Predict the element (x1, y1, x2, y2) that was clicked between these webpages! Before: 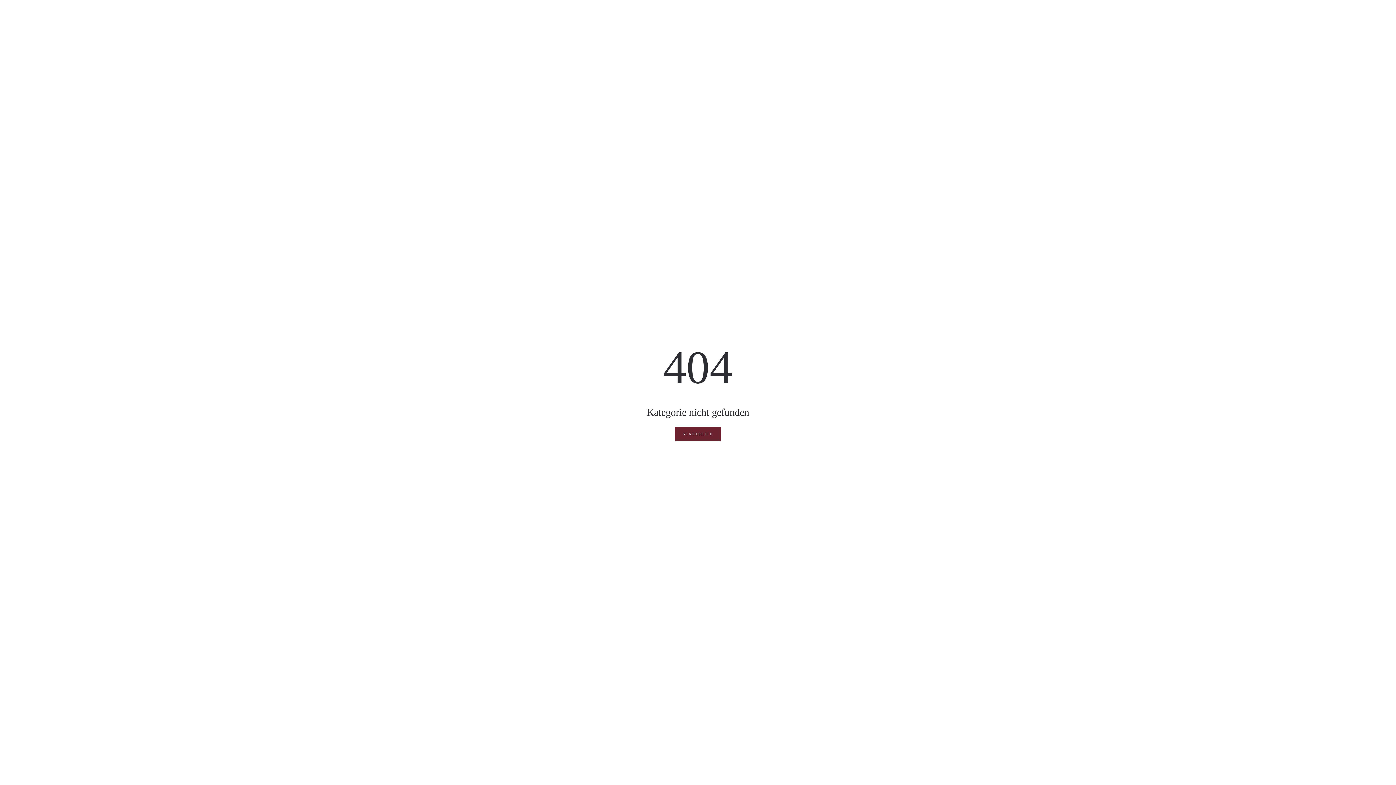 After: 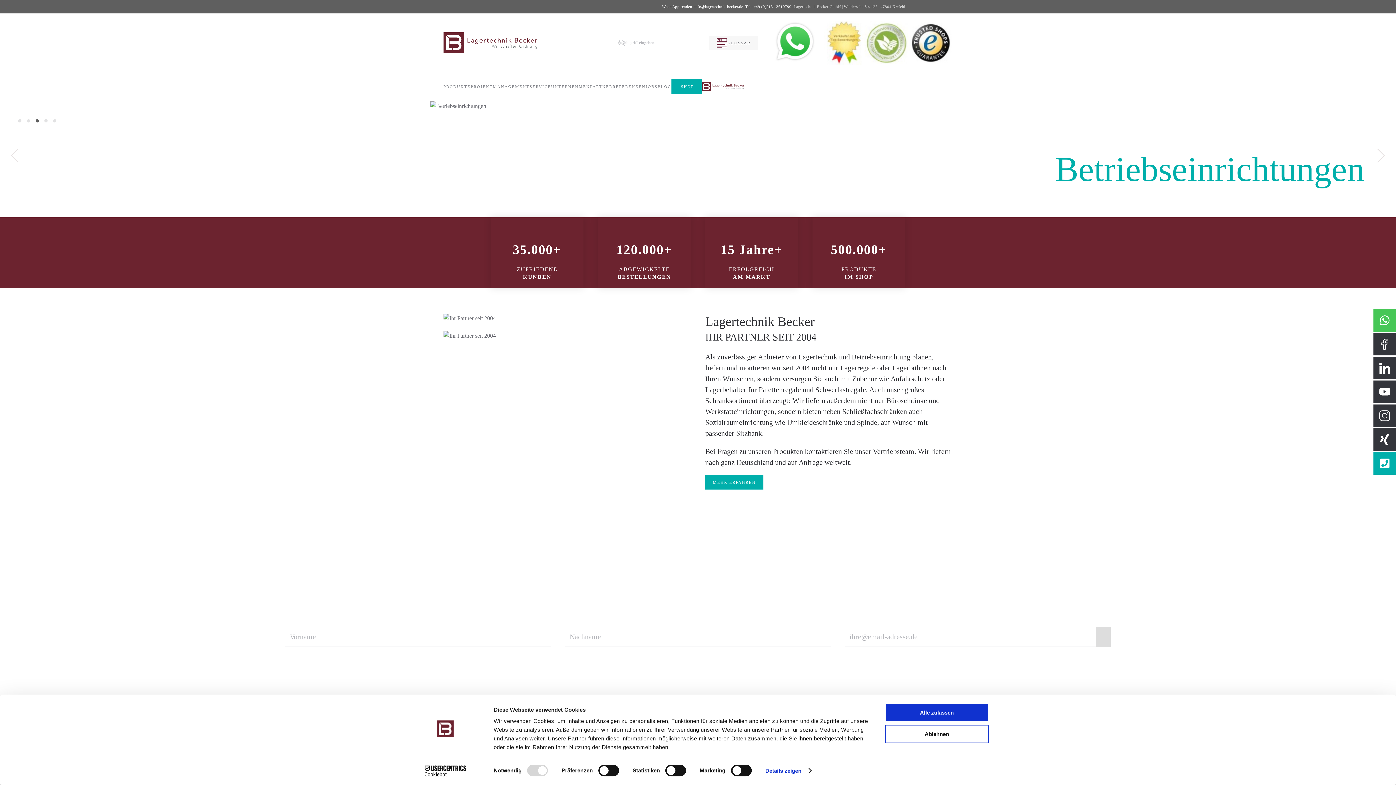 Action: bbox: (675, 426, 721, 441) label: STARTSEITE